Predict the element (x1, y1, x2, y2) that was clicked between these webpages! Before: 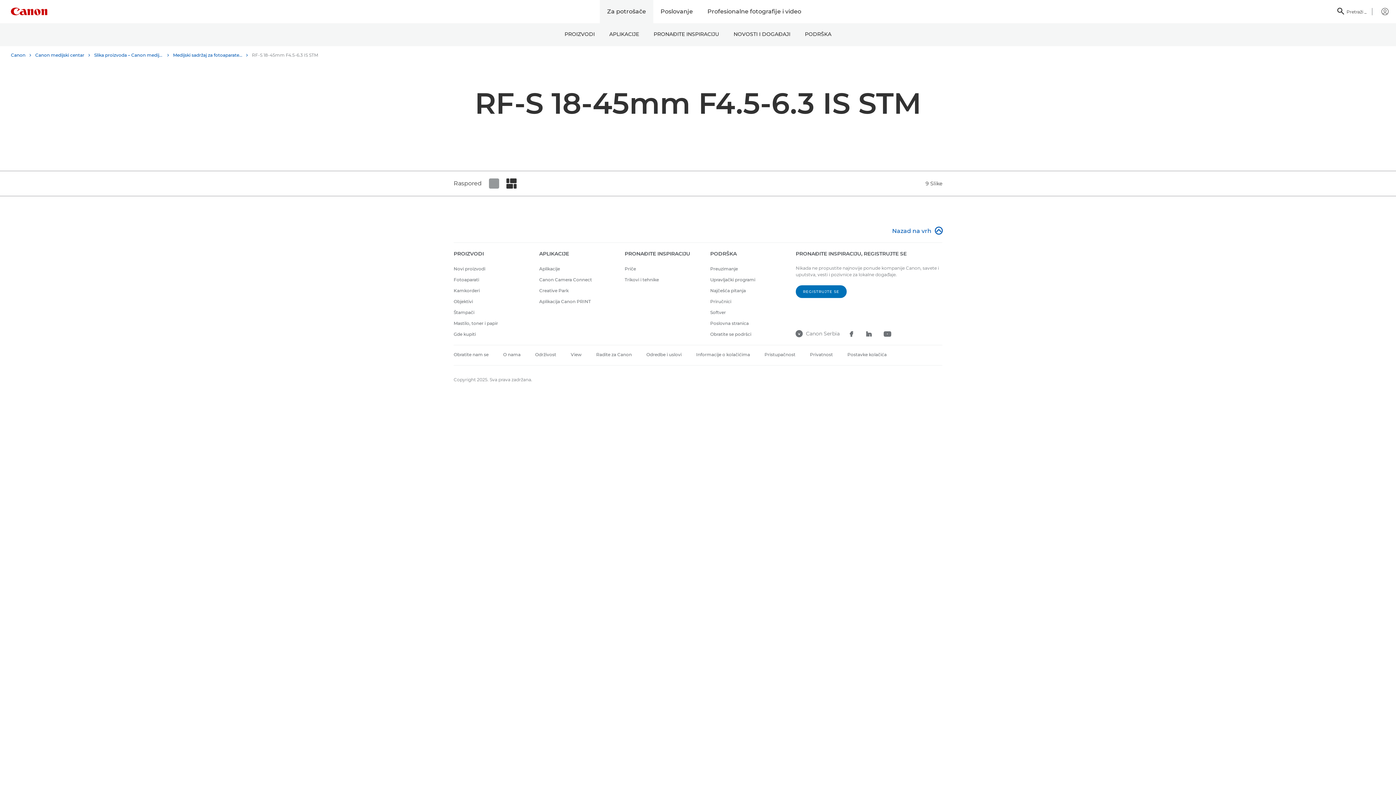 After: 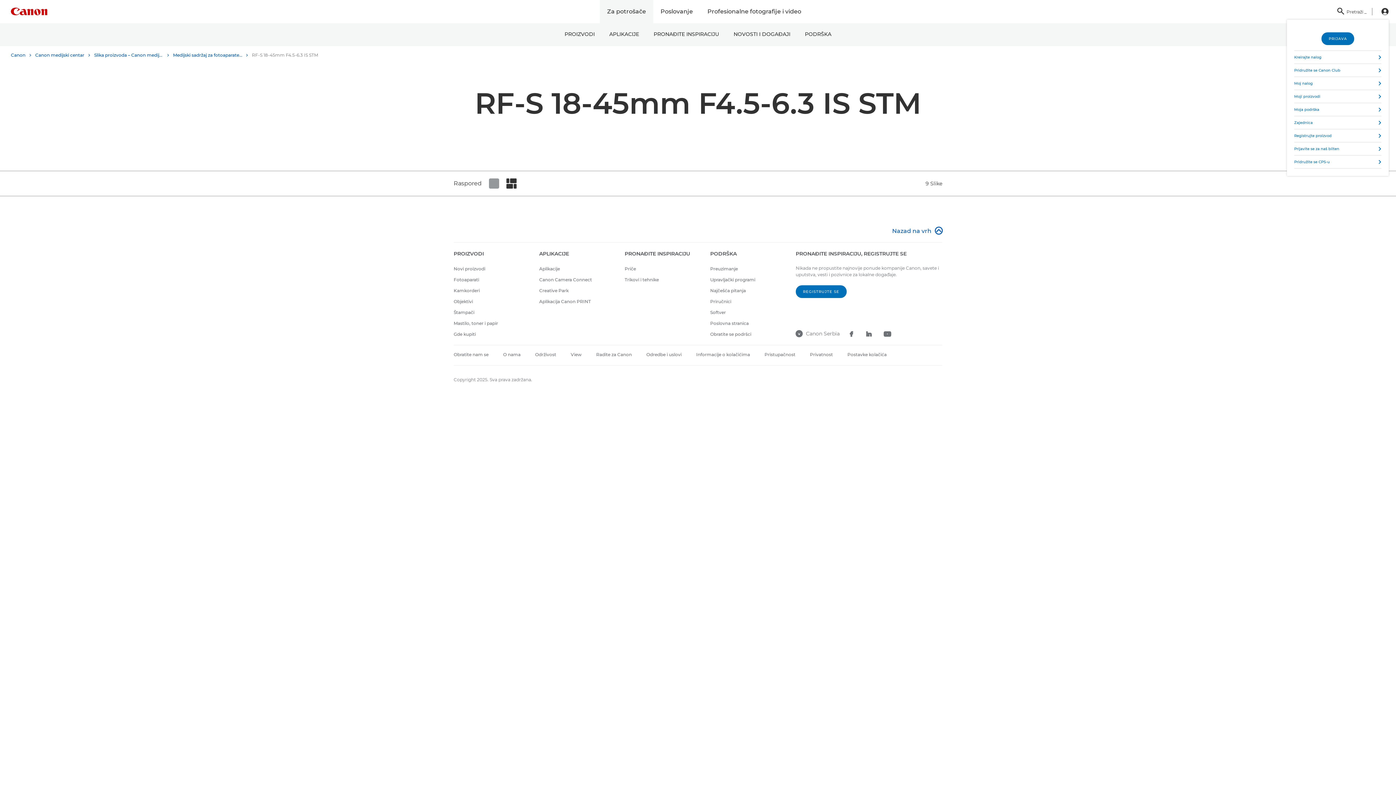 Action: bbox: (1372, 8, 1389, 15) label: Moj Canon